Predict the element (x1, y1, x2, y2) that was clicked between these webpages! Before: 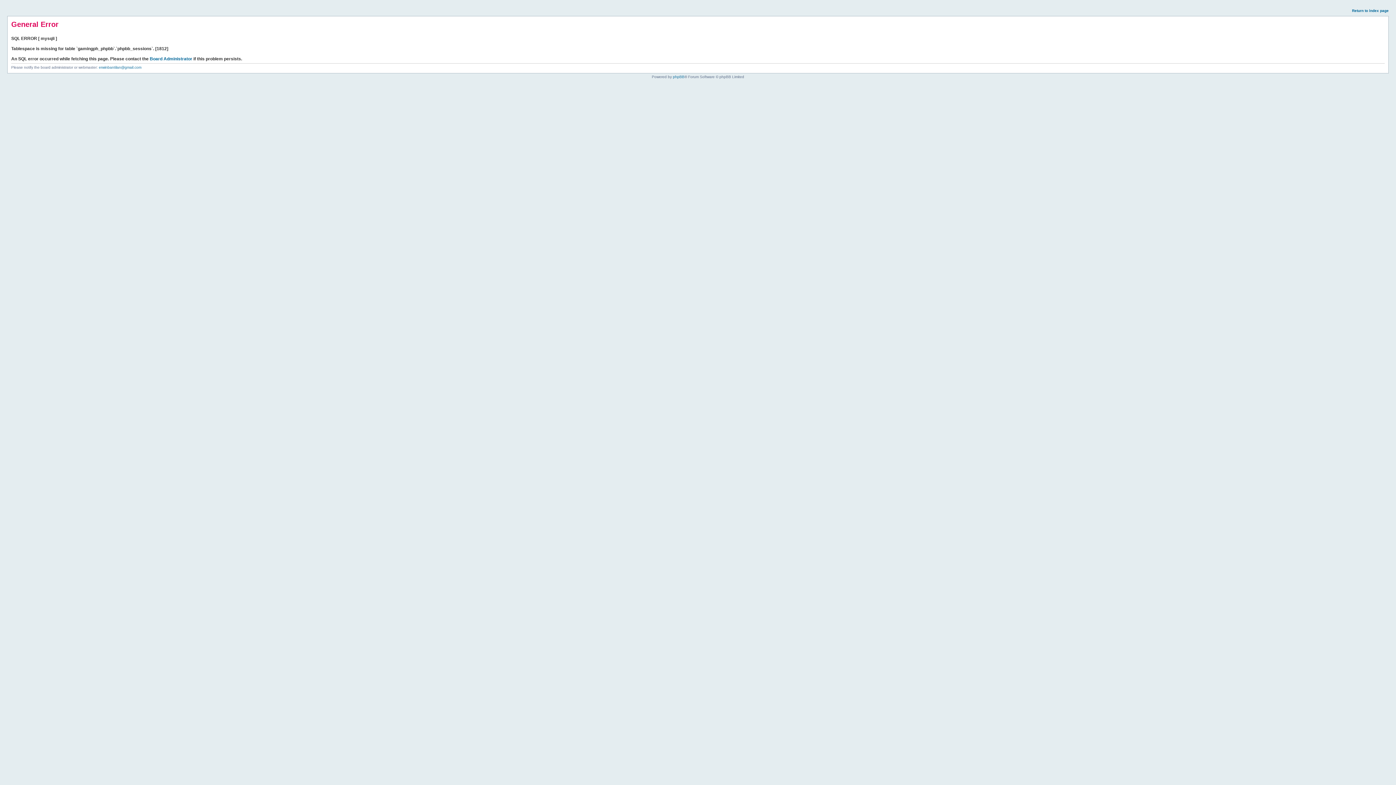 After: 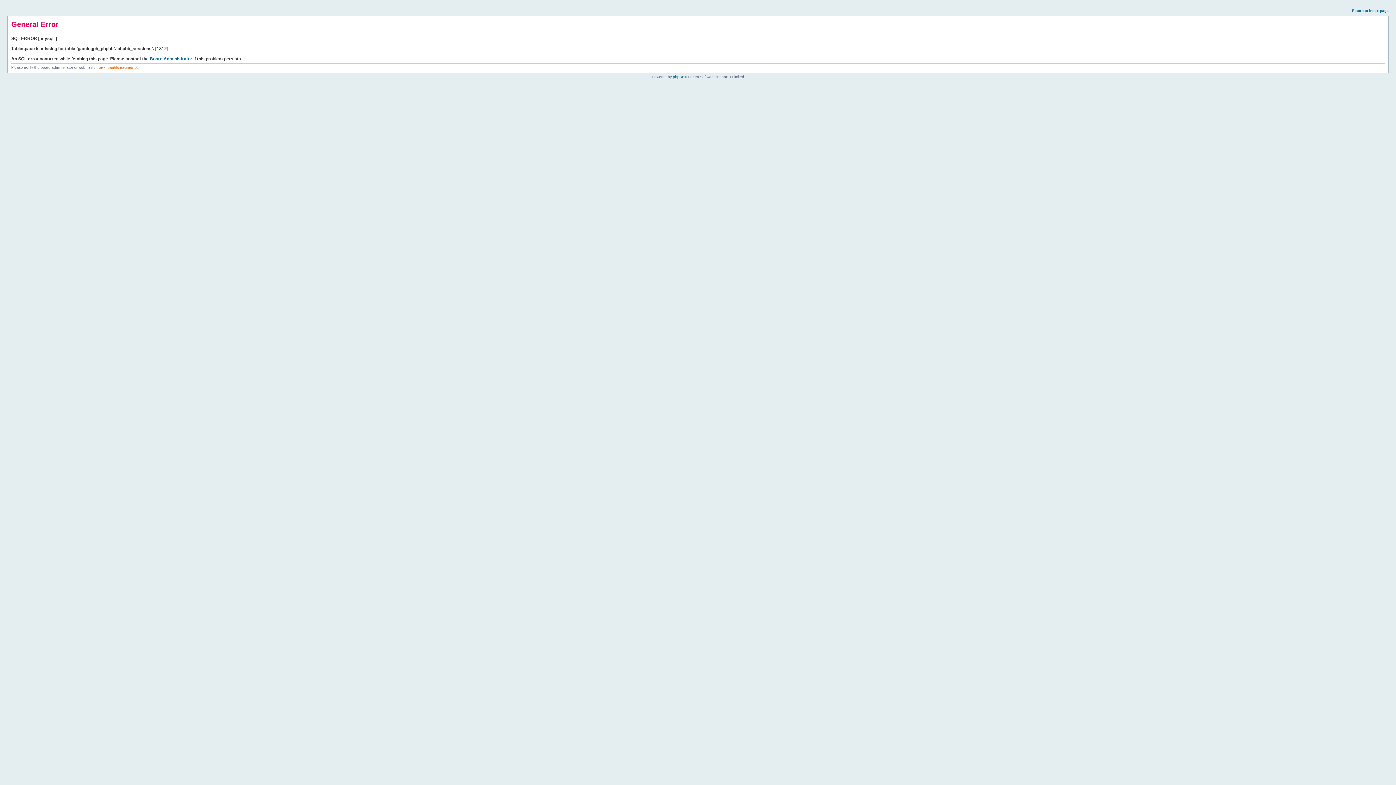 Action: label: erwinbantilan@gmail.com bbox: (98, 65, 141, 69)